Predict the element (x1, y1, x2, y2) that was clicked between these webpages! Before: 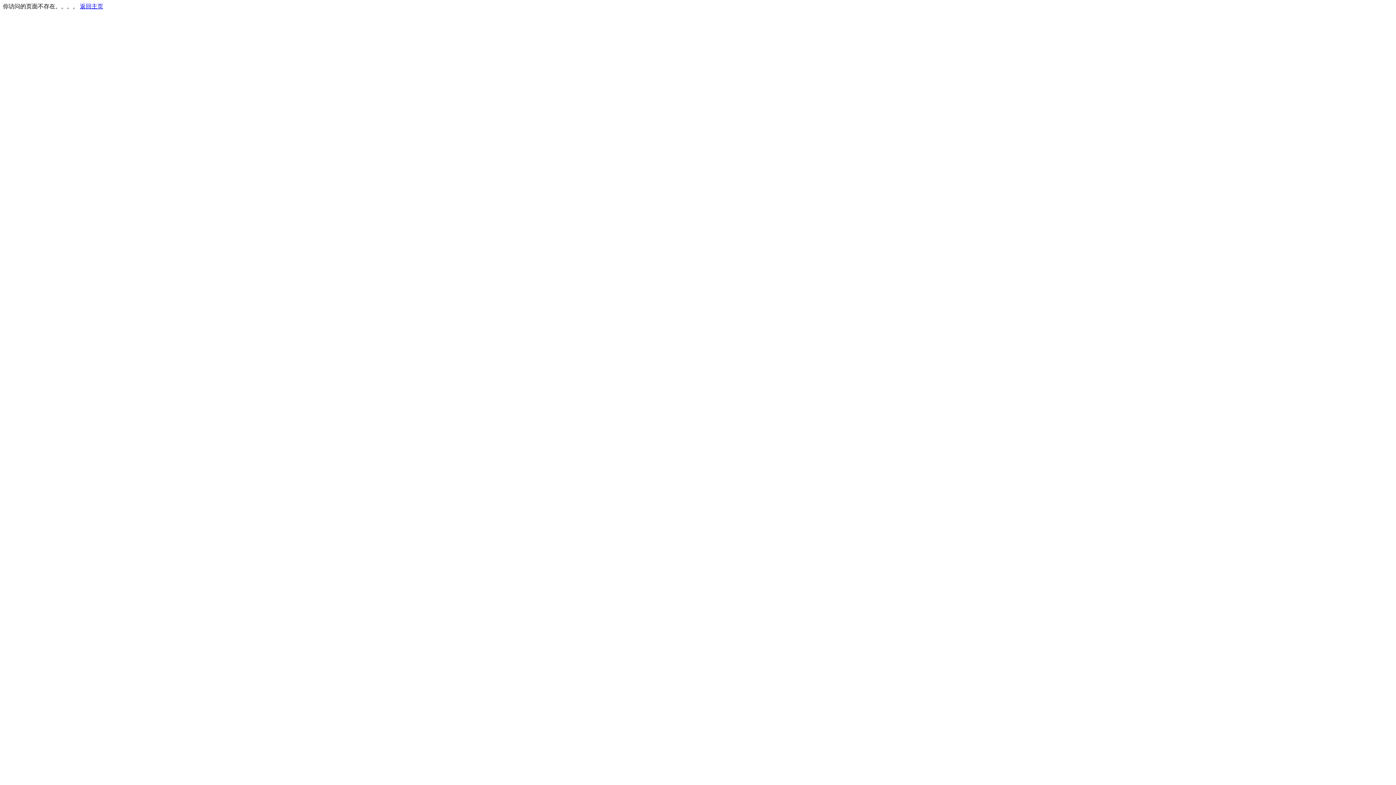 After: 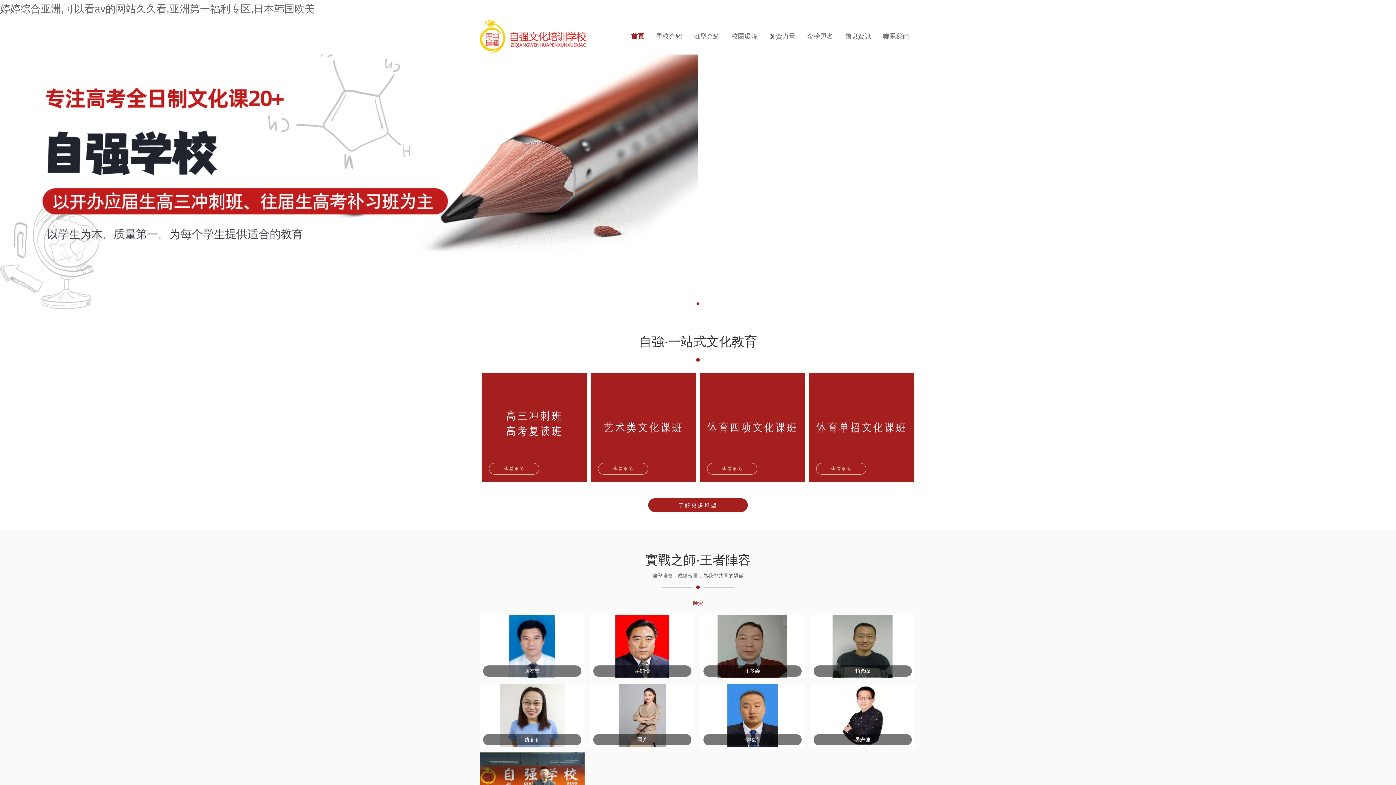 Action: label: 返回主页 bbox: (80, 3, 103, 9)